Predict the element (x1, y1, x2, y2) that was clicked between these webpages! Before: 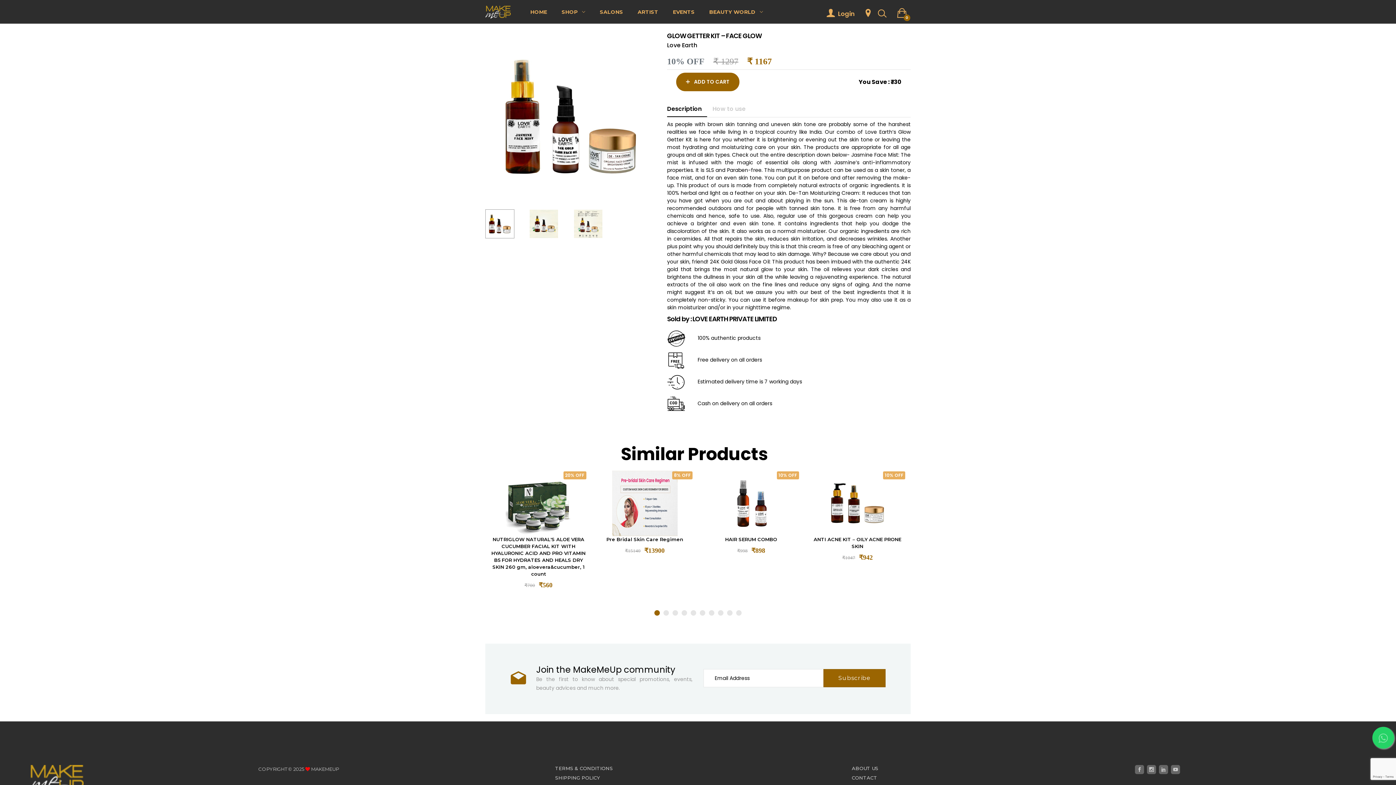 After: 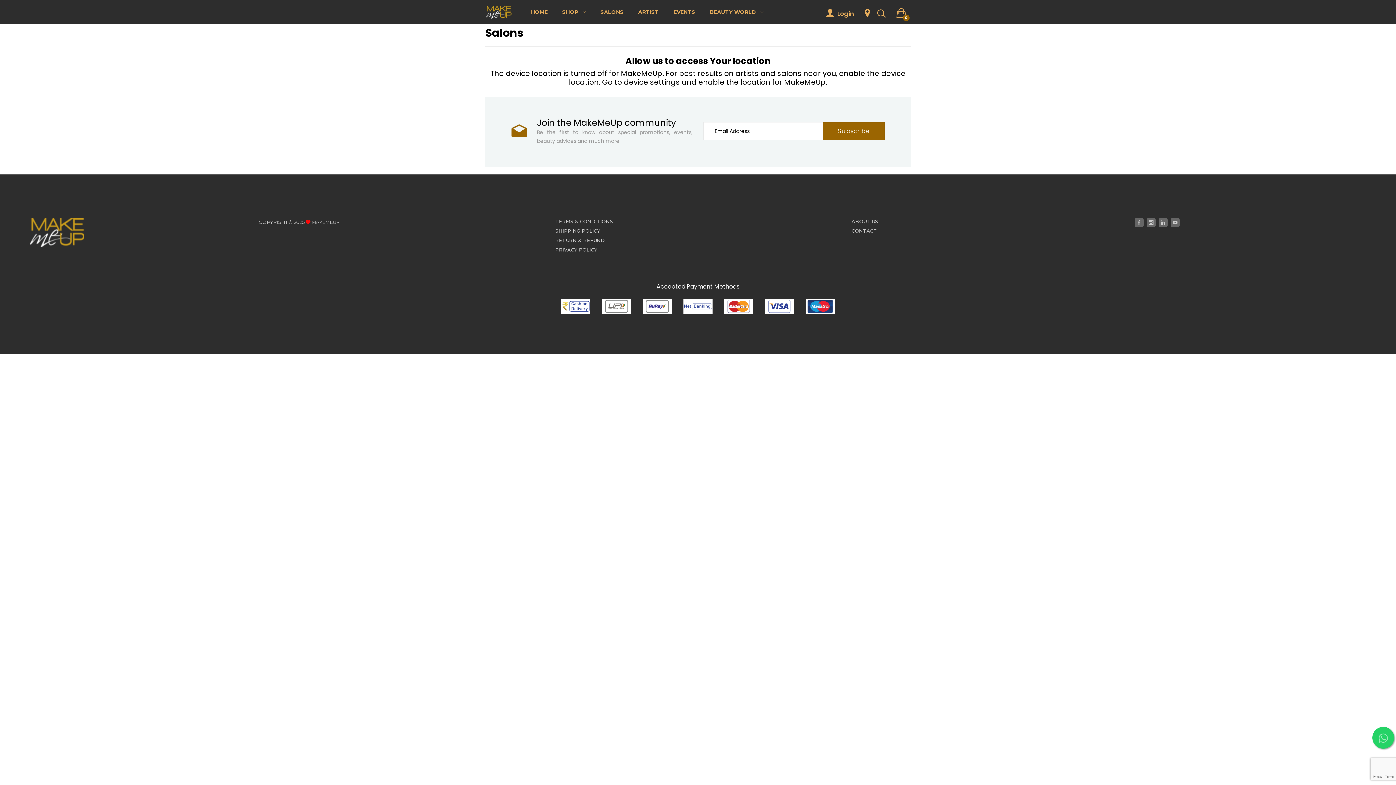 Action: label: SALONS bbox: (600, -2, 623, 26)